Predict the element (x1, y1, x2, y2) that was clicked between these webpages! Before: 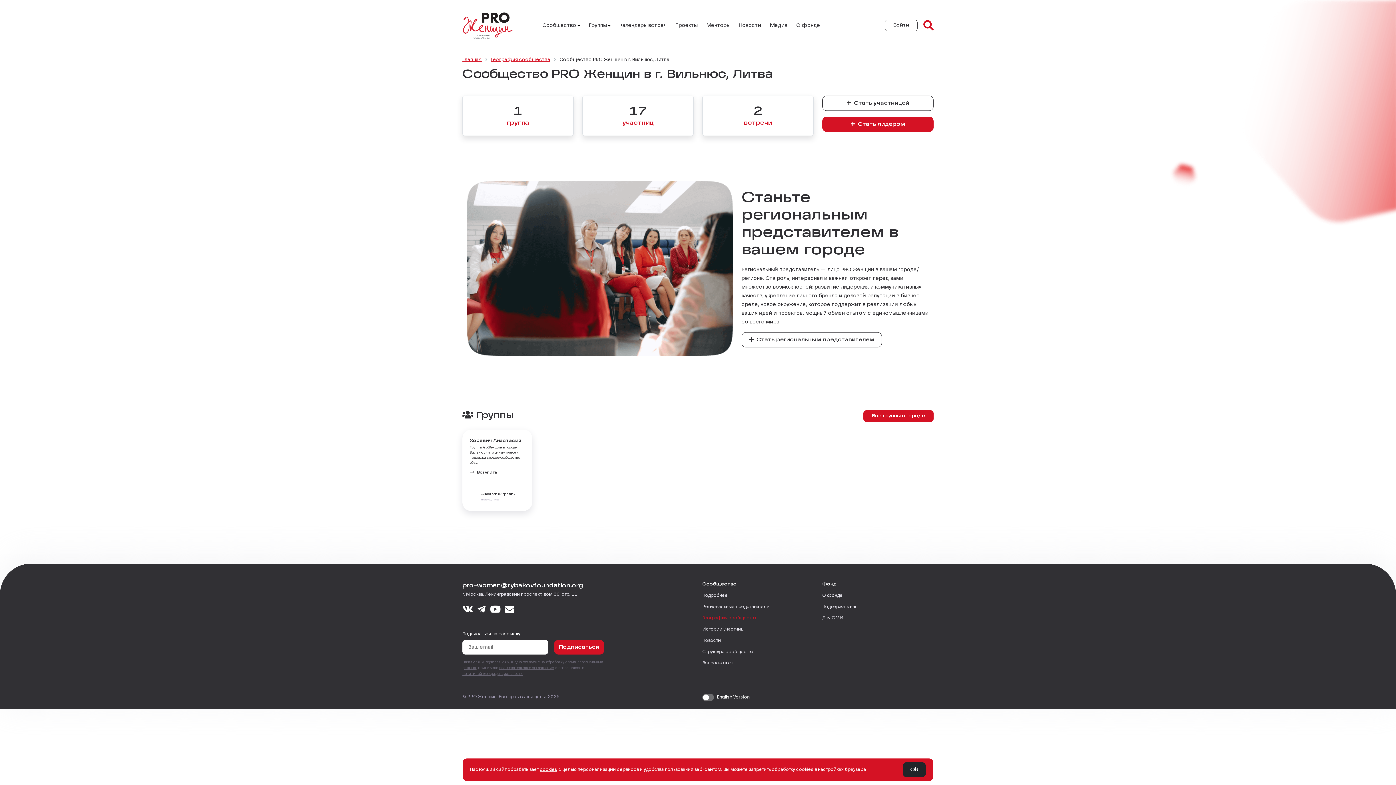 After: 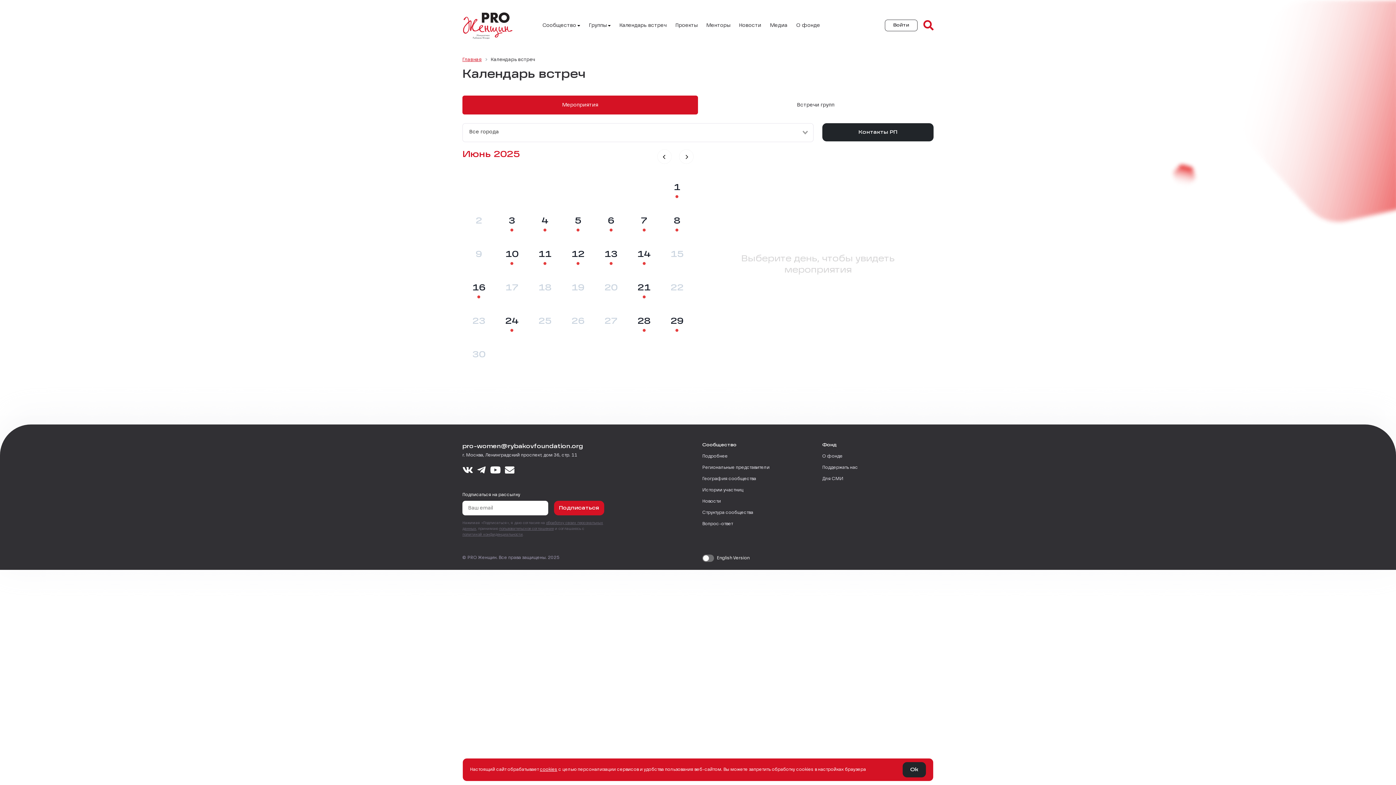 Action: label: Календарь встреч bbox: (619, 21, 666, 29)